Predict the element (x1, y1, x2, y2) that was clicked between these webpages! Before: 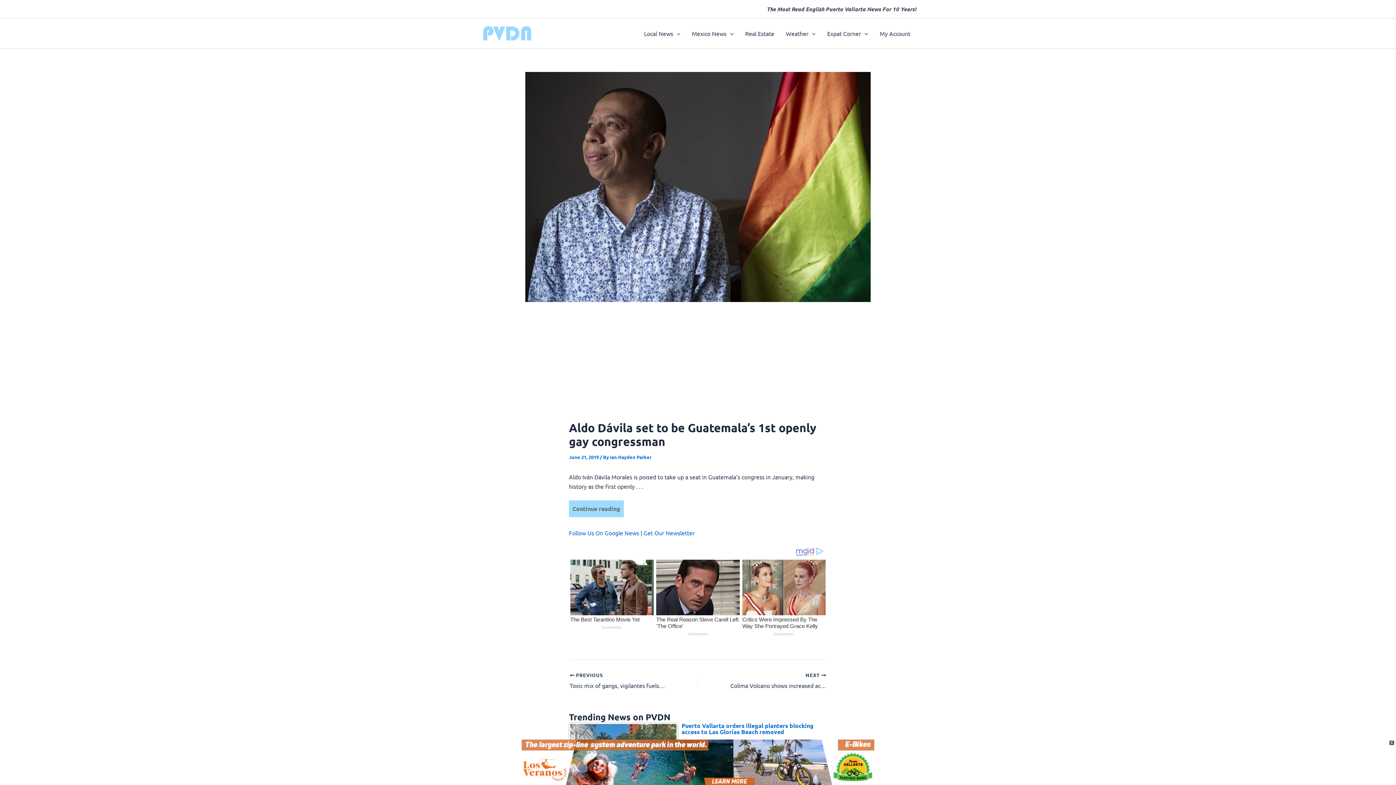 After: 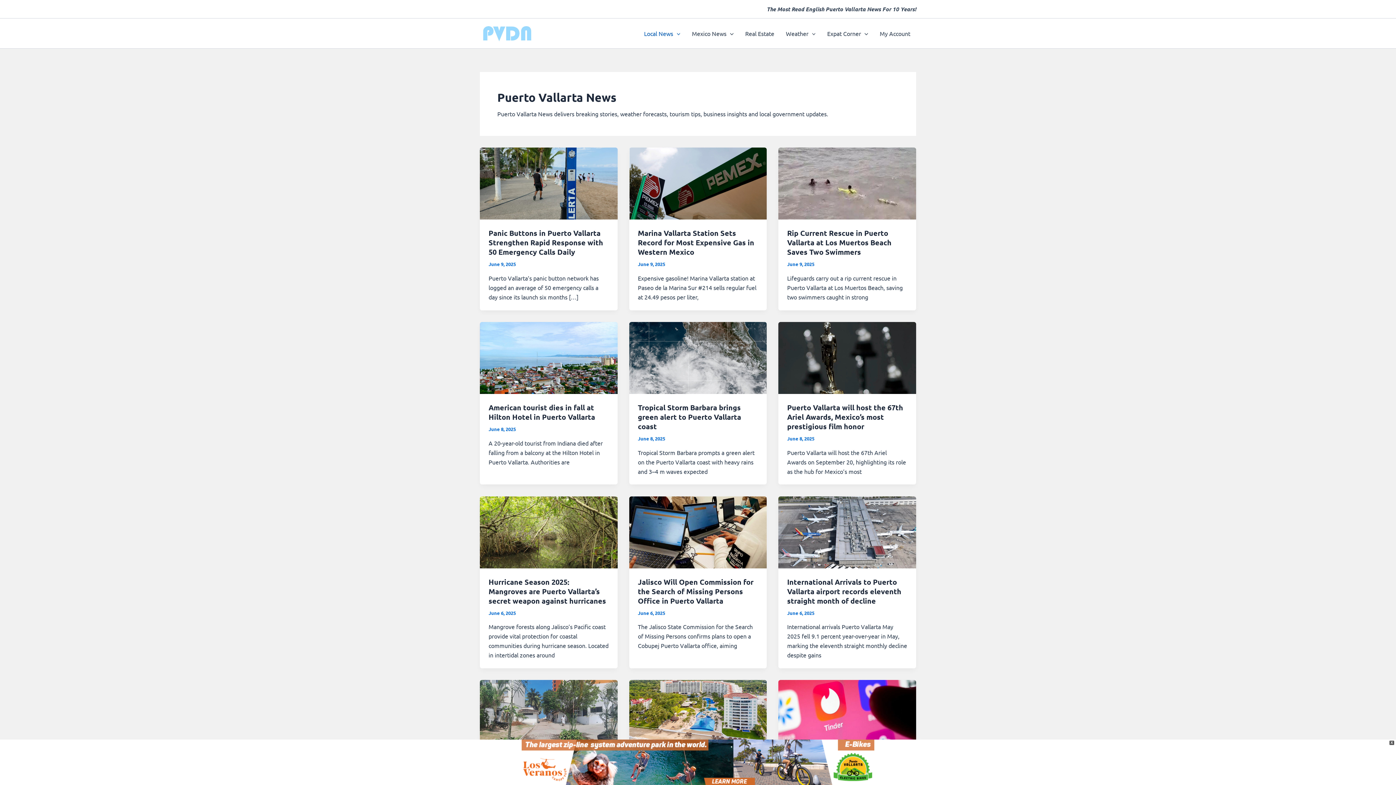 Action: label: Local News bbox: (638, 18, 686, 48)